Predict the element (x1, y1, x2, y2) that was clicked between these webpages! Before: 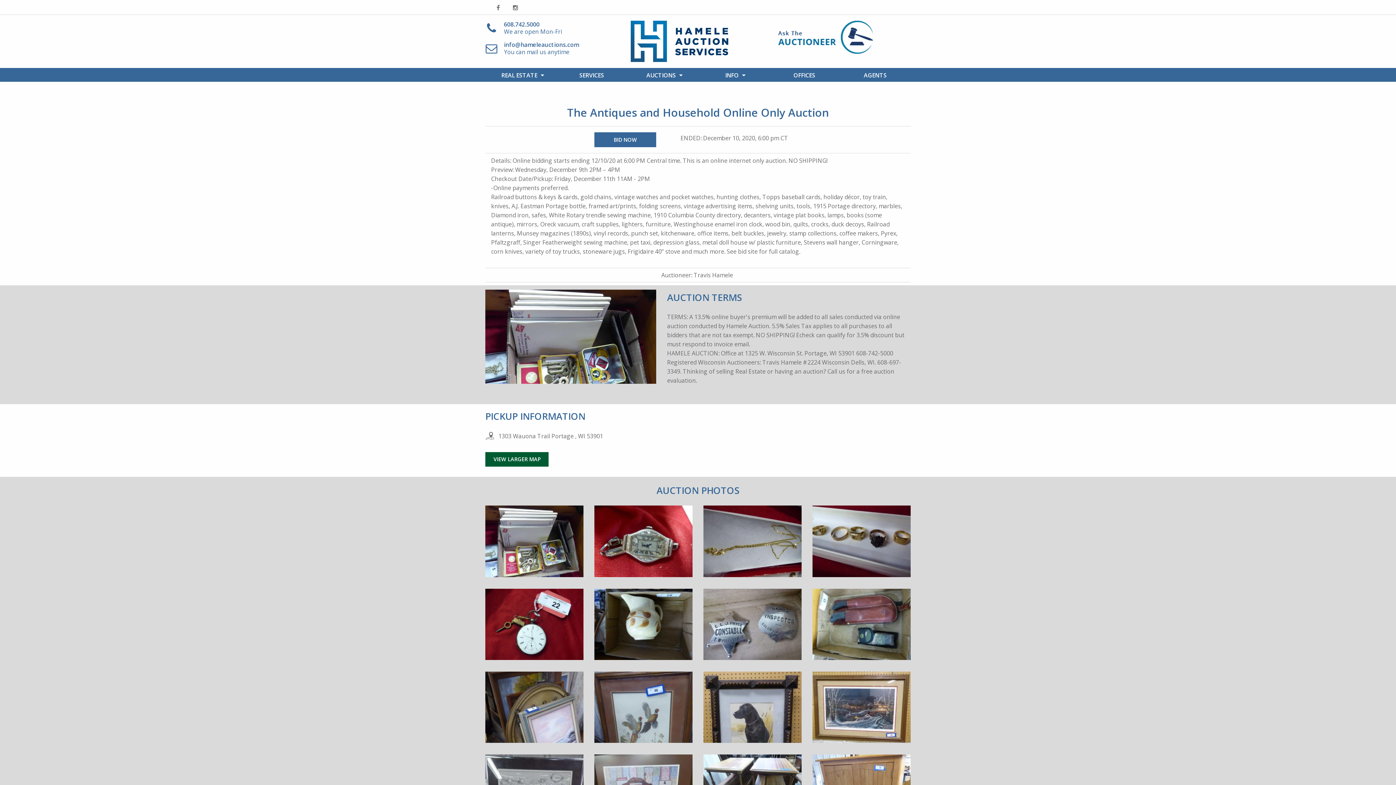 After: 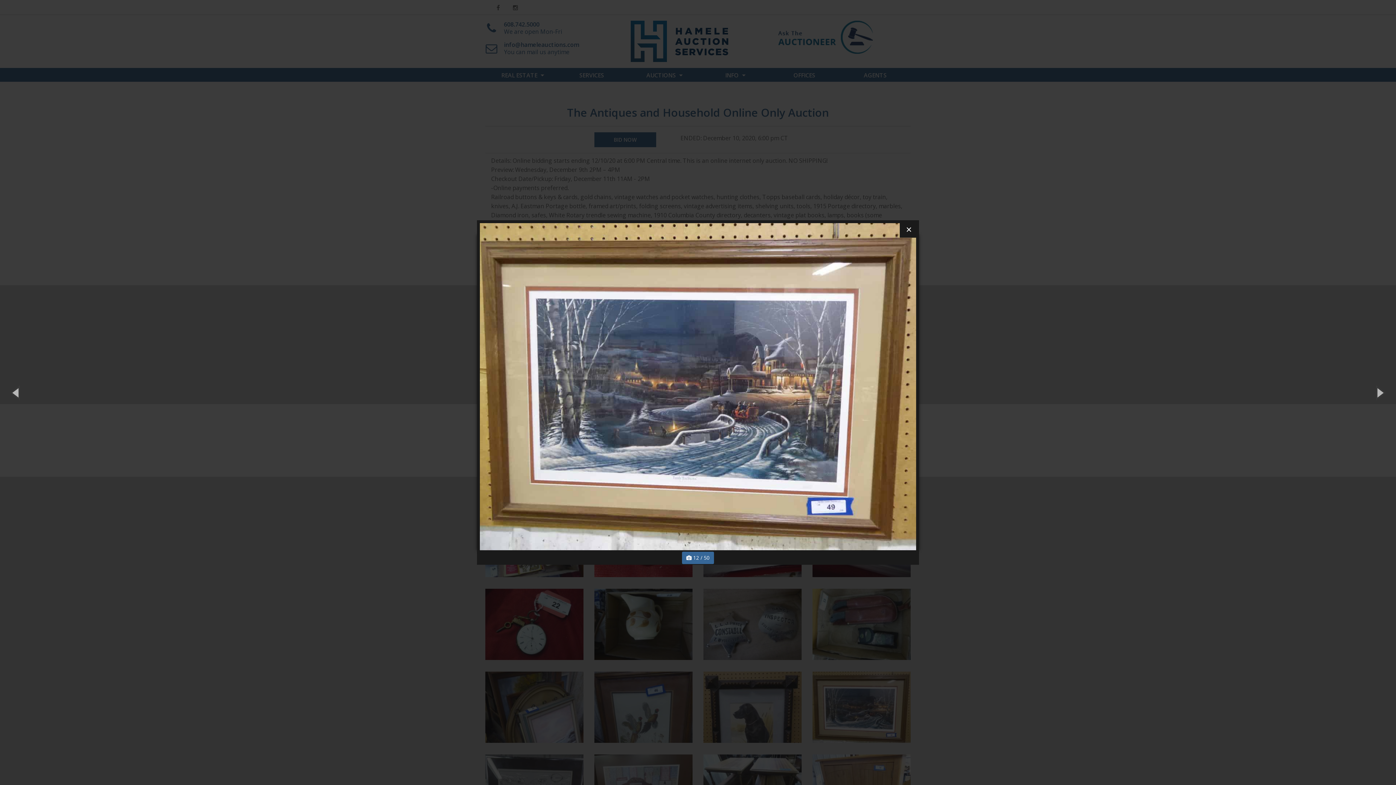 Action: bbox: (812, 708, 910, 716)